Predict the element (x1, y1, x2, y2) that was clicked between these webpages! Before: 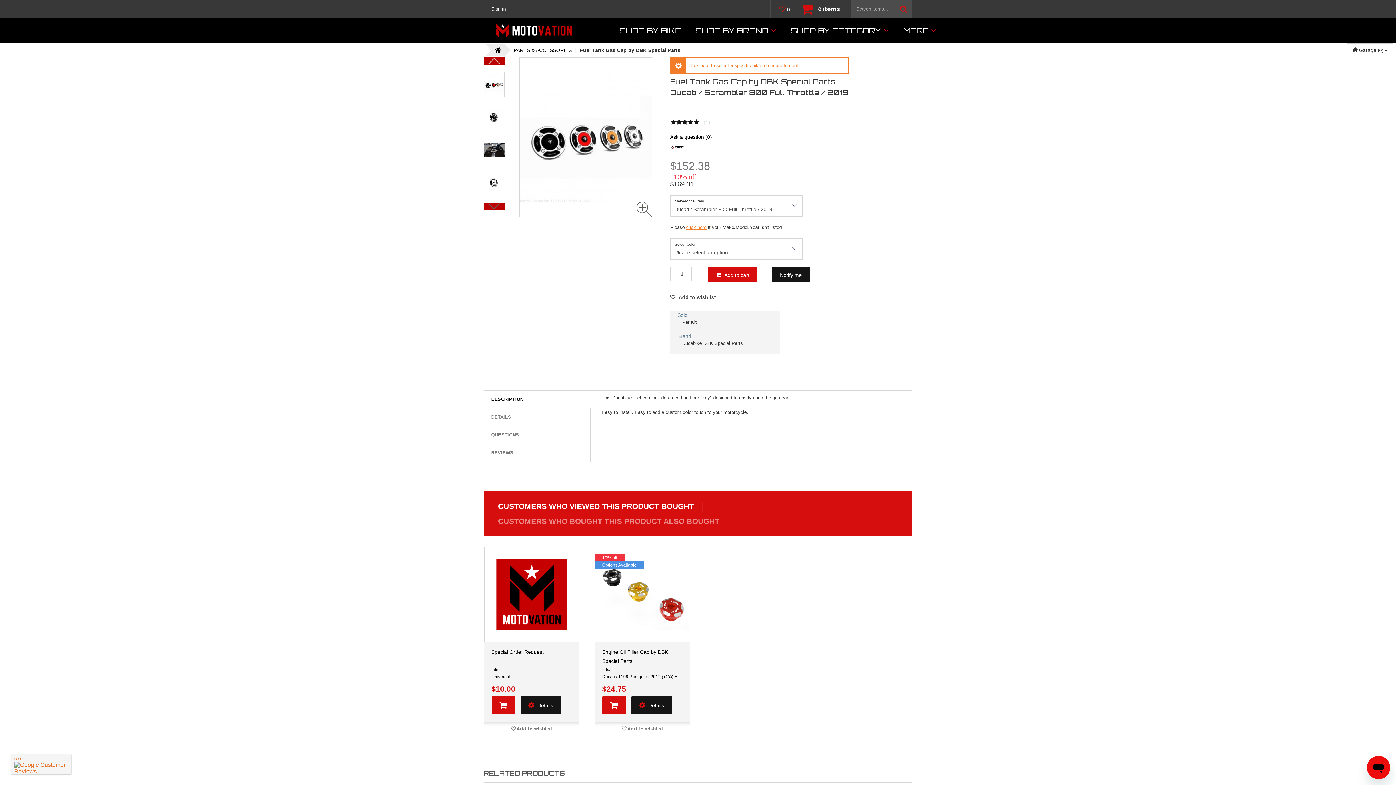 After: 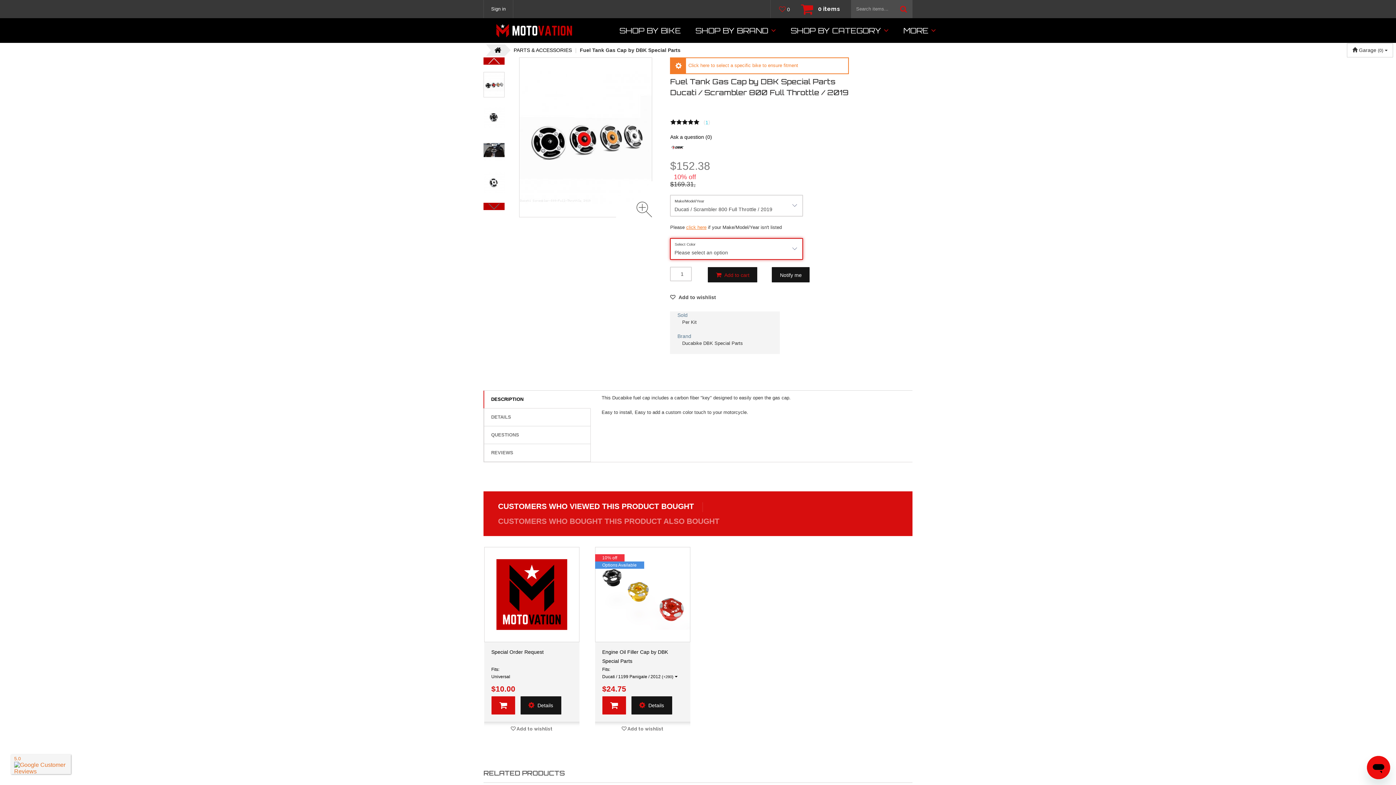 Action: bbox: (708, 267, 757, 282) label: Add to cart